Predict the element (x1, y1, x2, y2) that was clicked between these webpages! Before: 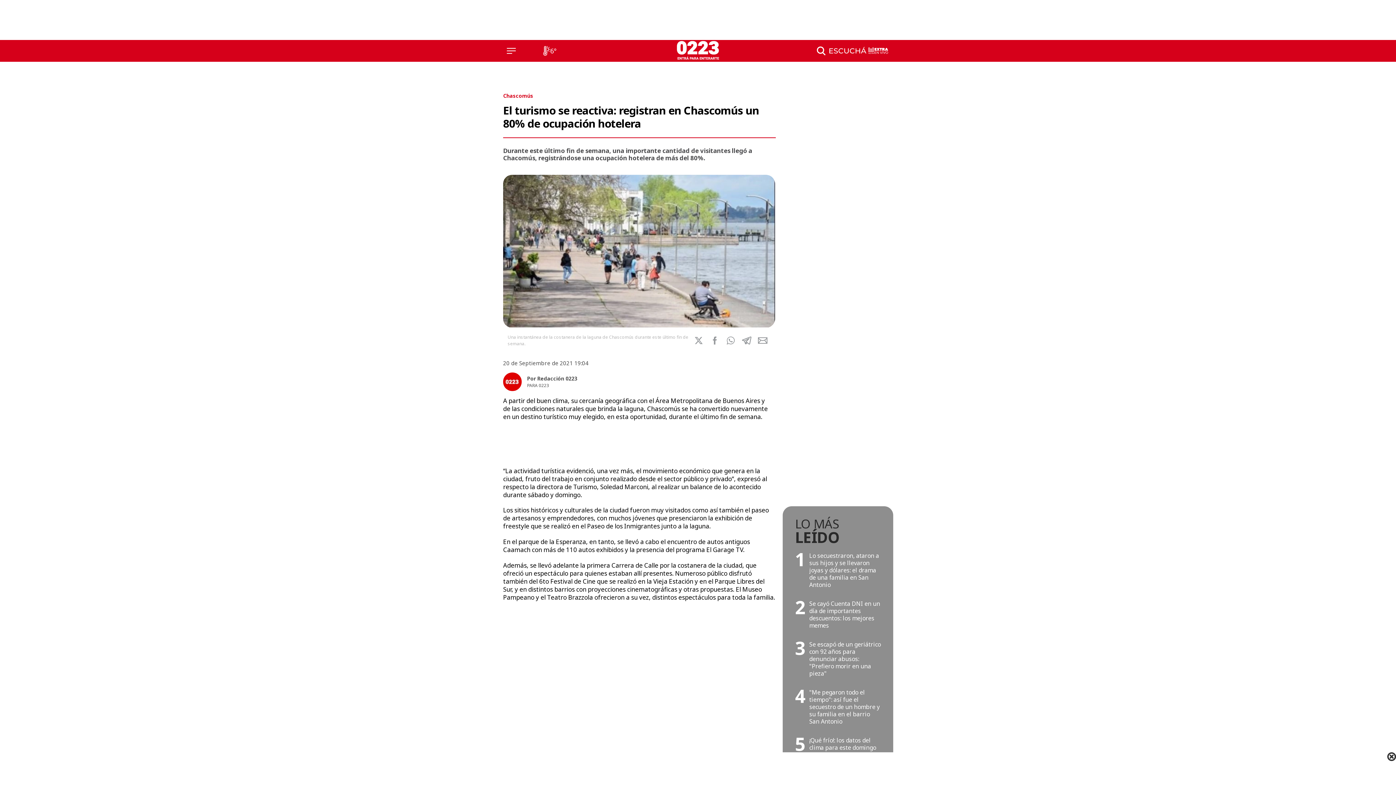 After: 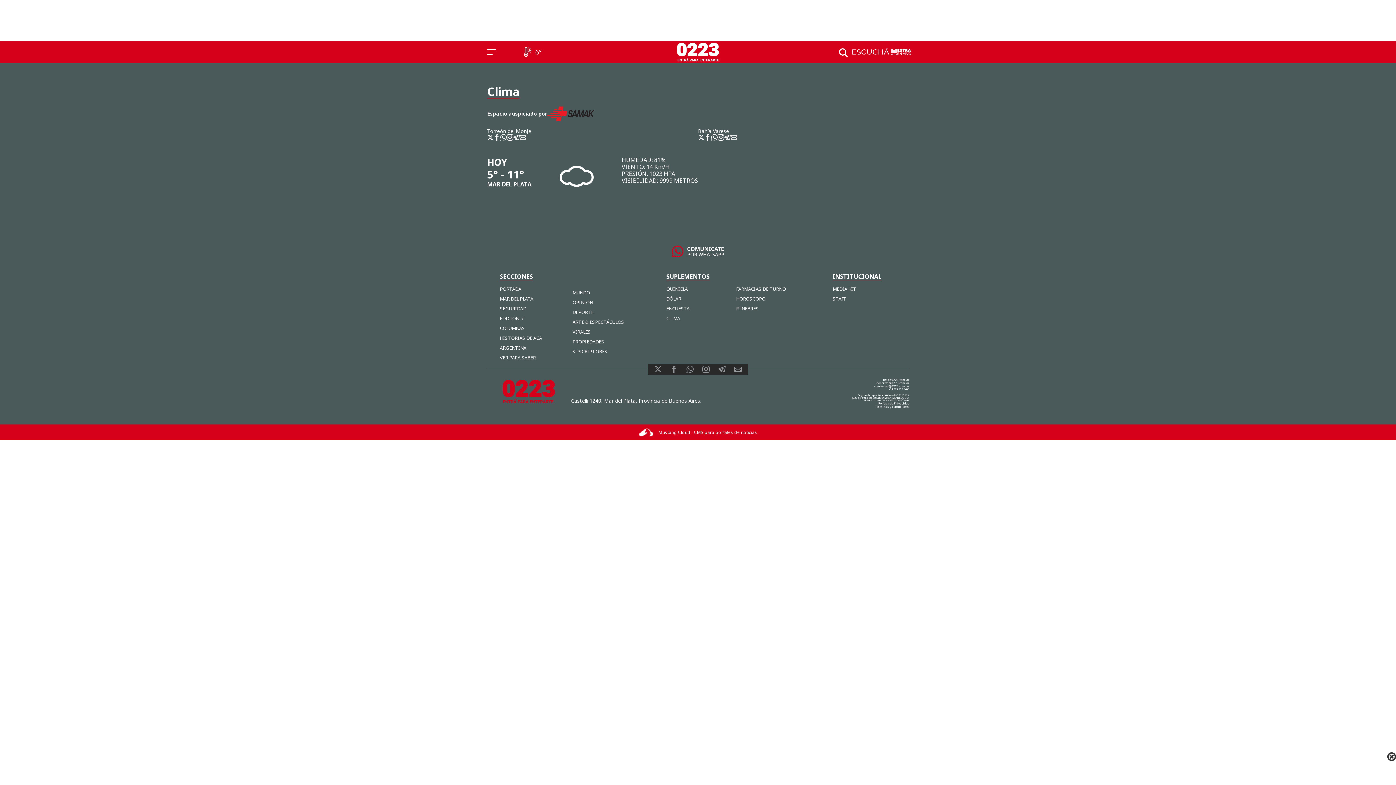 Action: bbox: (543, 46, 550, 54)